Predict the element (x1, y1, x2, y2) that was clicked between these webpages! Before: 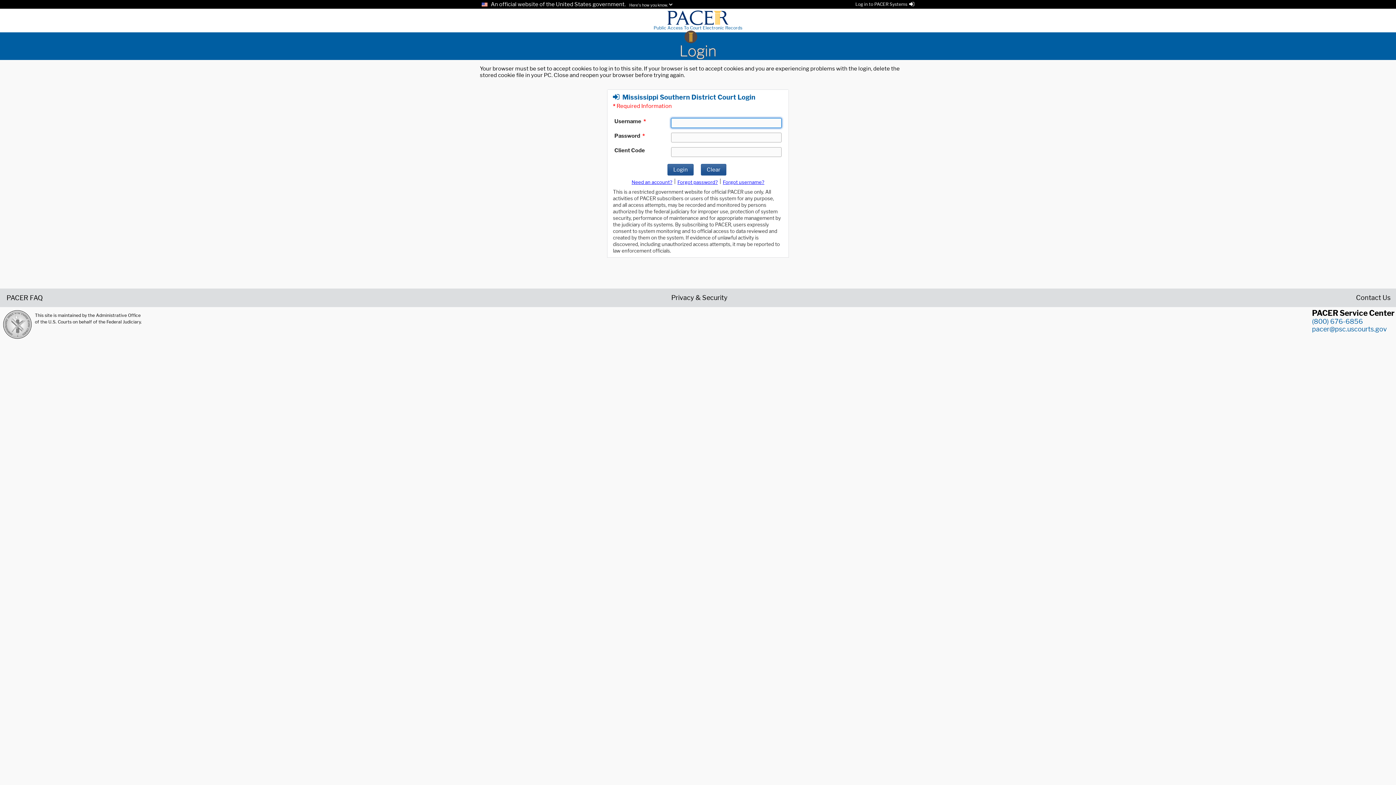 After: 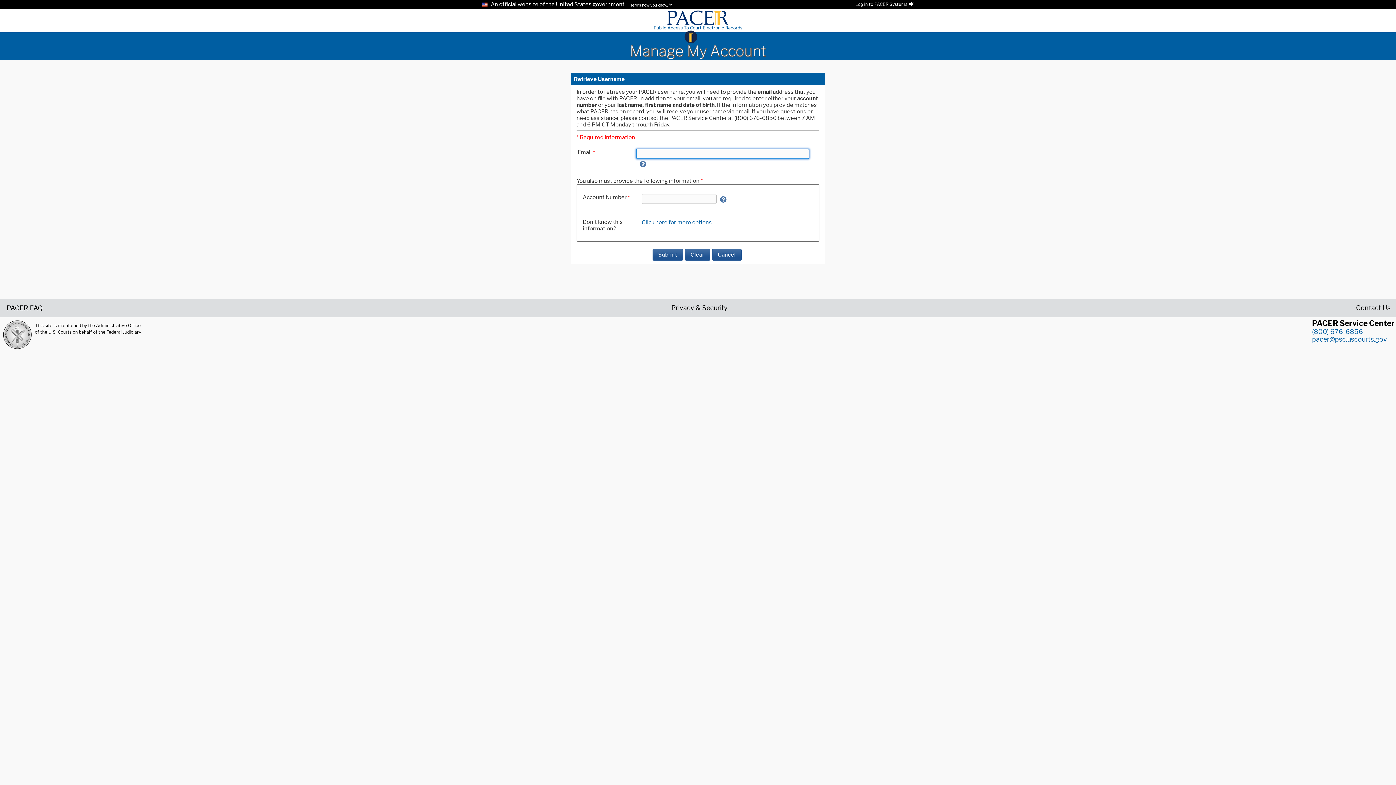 Action: bbox: (723, 179, 764, 185) label: Forget username